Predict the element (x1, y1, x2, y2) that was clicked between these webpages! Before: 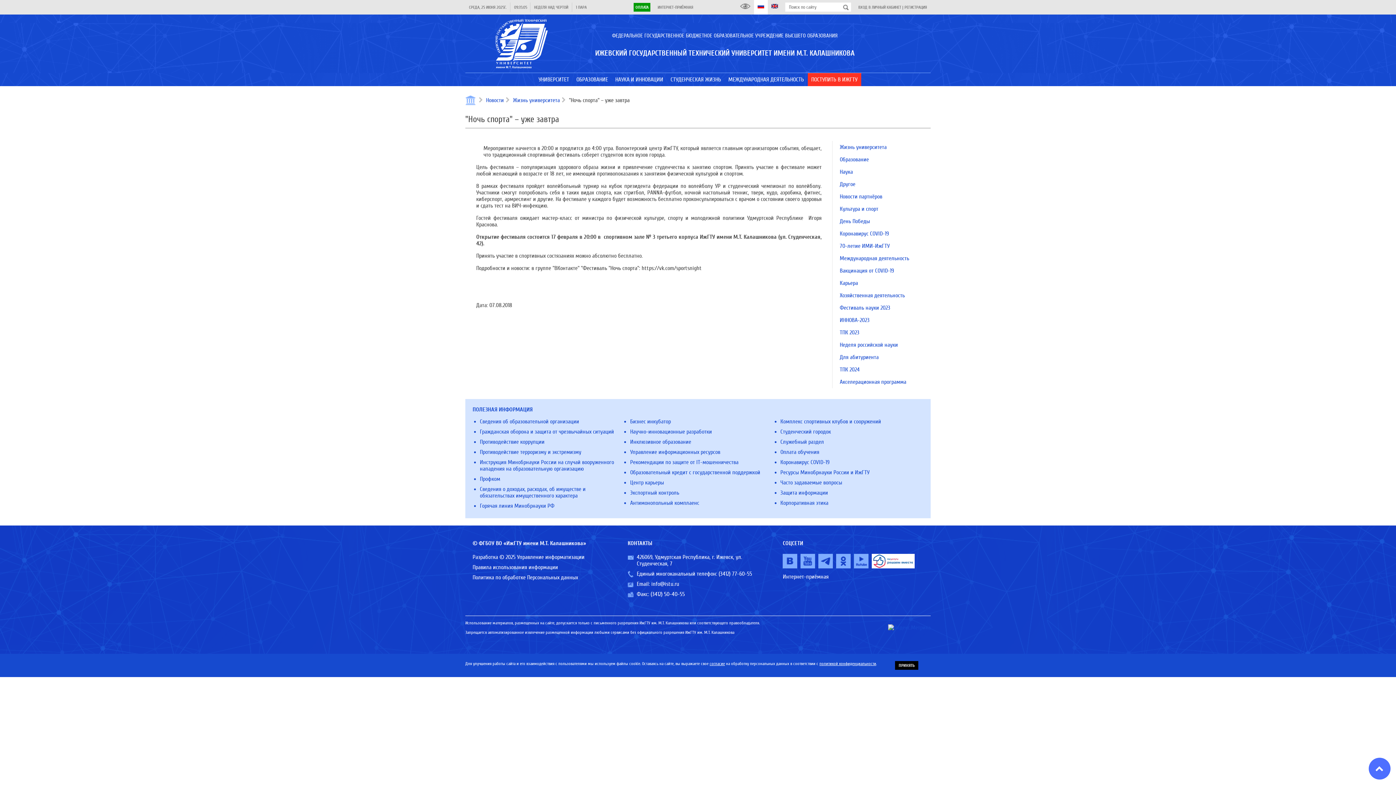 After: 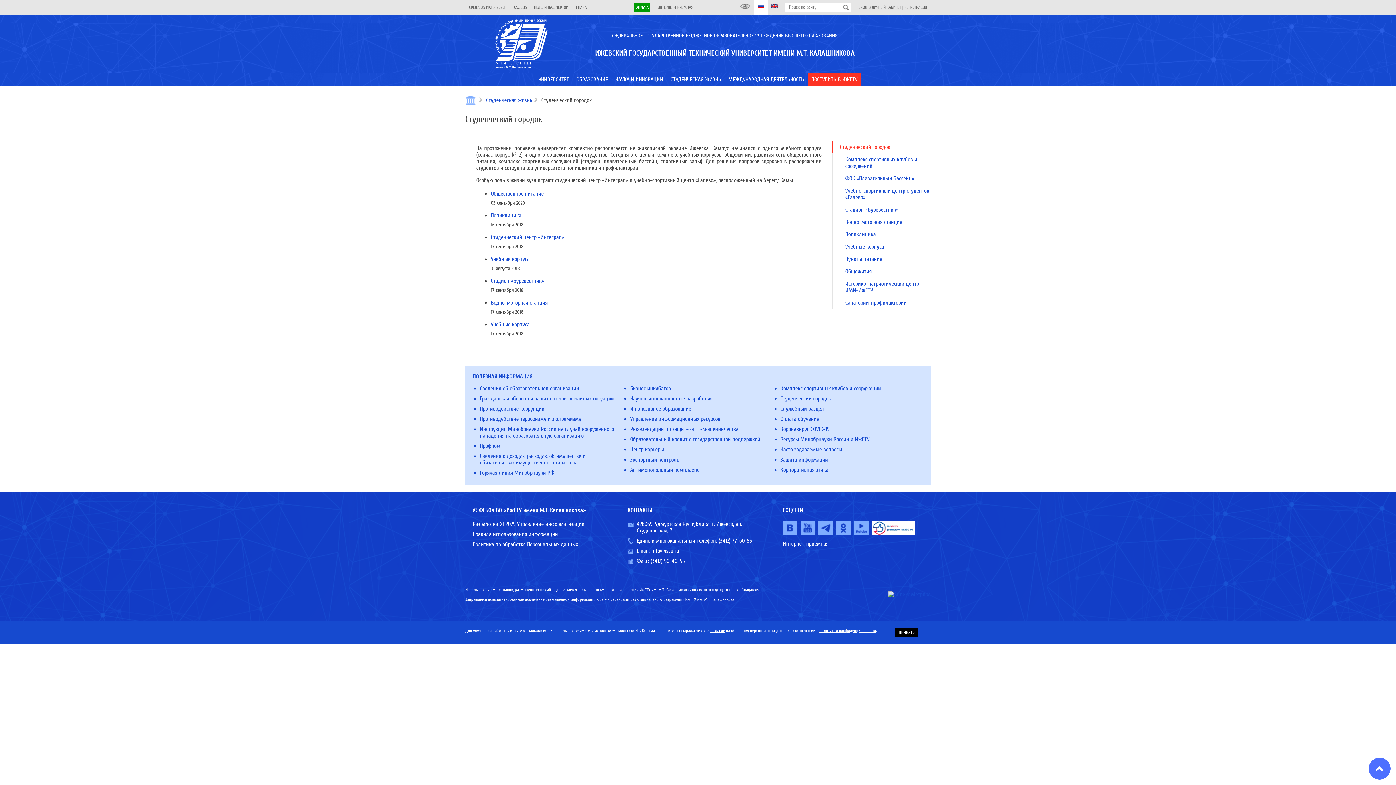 Action: label: Студенческий городок bbox: (780, 428, 831, 435)